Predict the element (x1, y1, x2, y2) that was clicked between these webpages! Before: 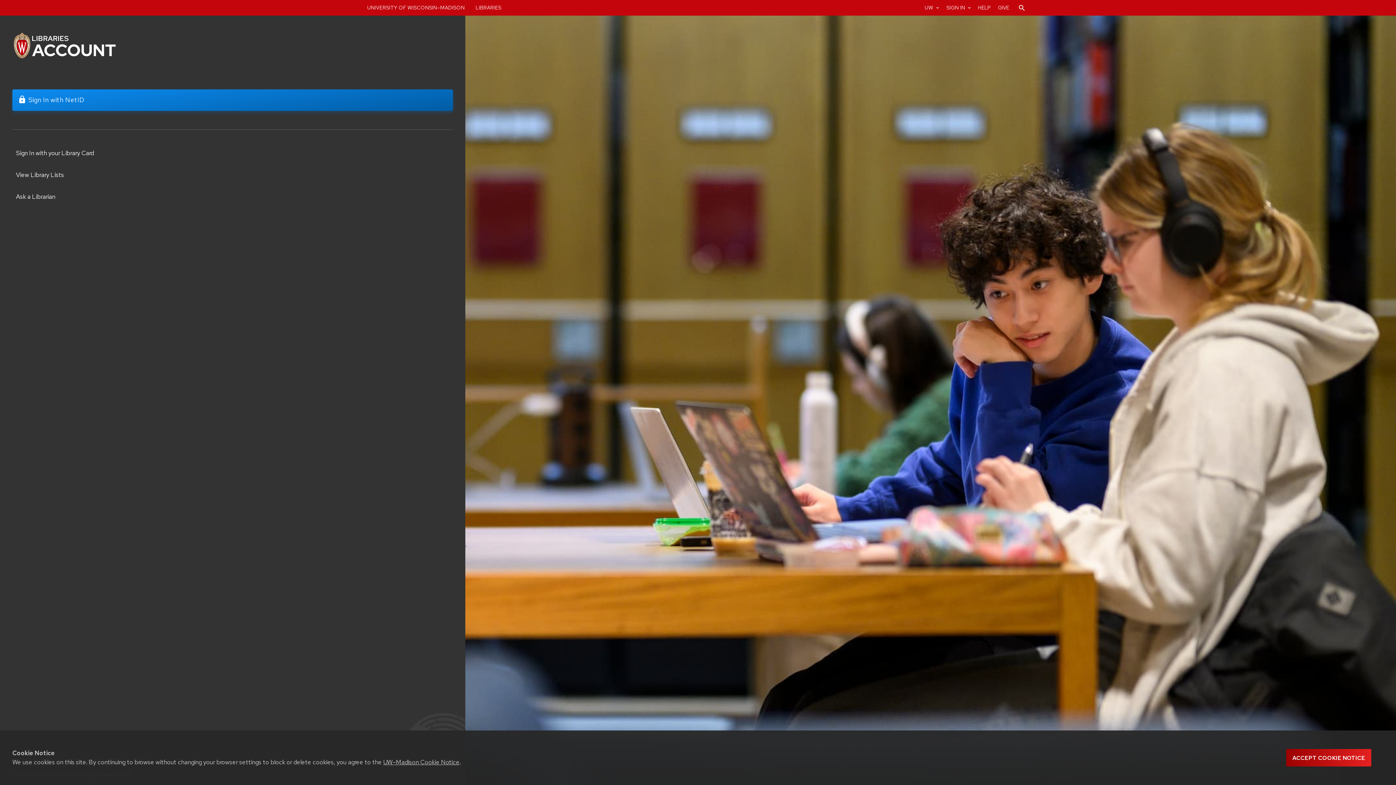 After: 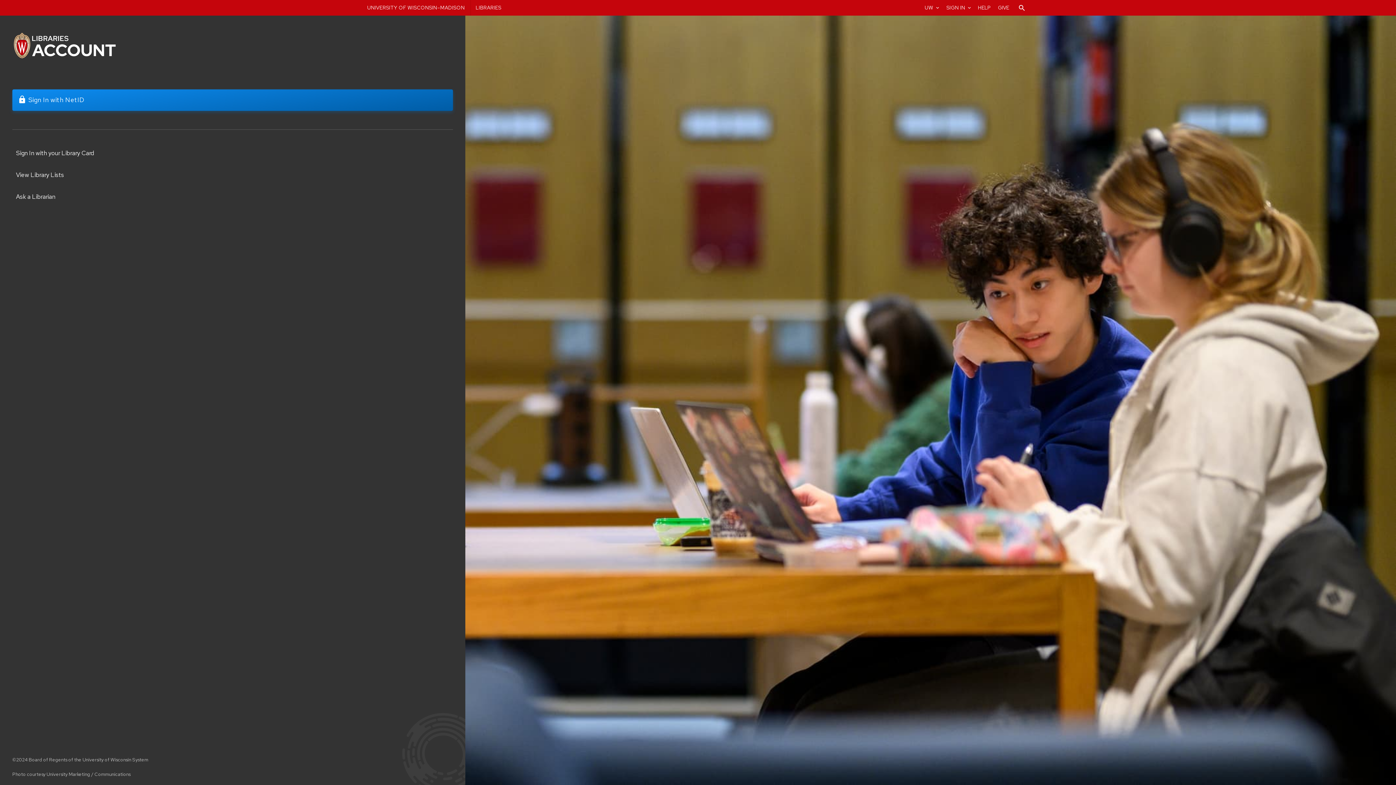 Action: label: Accept cookie notice bbox: (1286, 749, 1371, 767)